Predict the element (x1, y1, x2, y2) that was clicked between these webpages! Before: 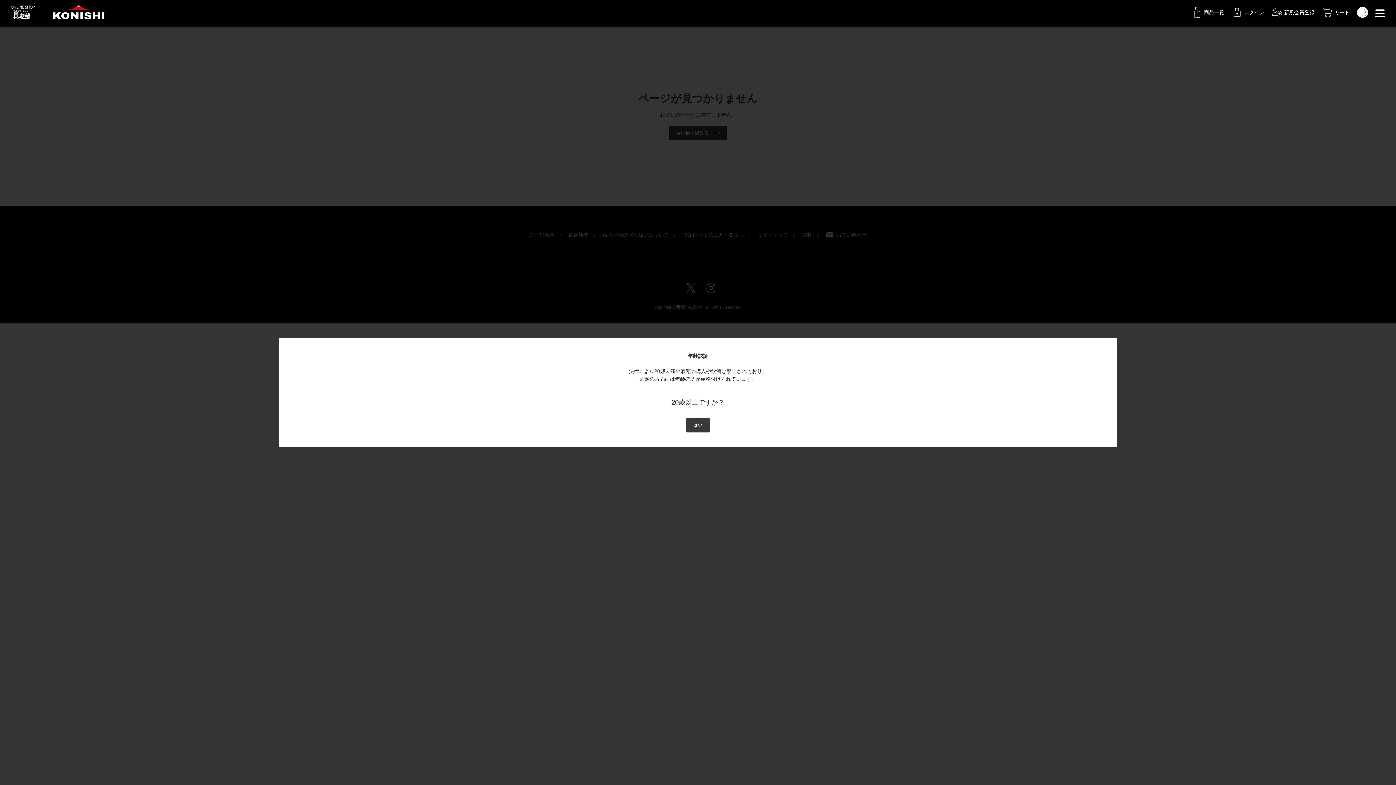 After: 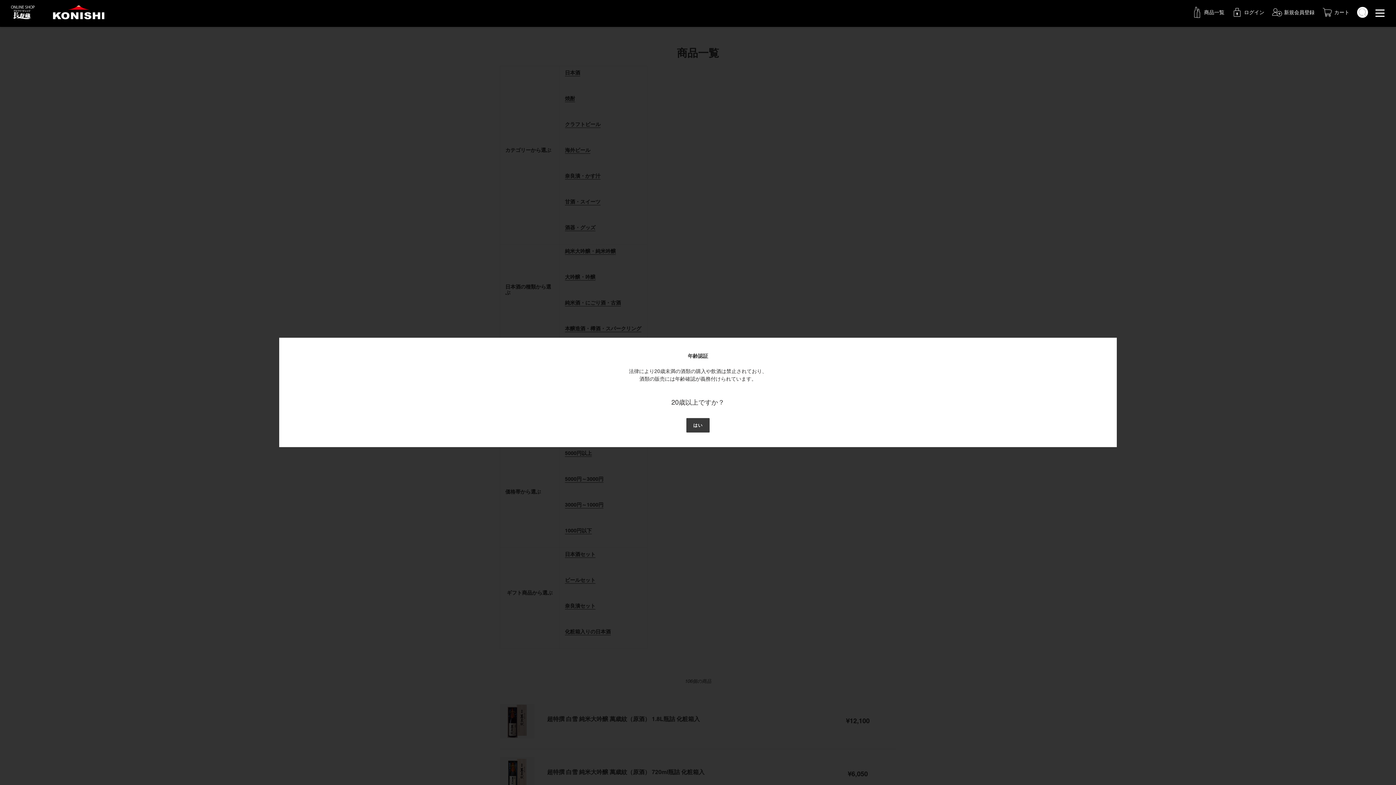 Action: bbox: (1188, 3, 1228, 21) label:  商品一覧